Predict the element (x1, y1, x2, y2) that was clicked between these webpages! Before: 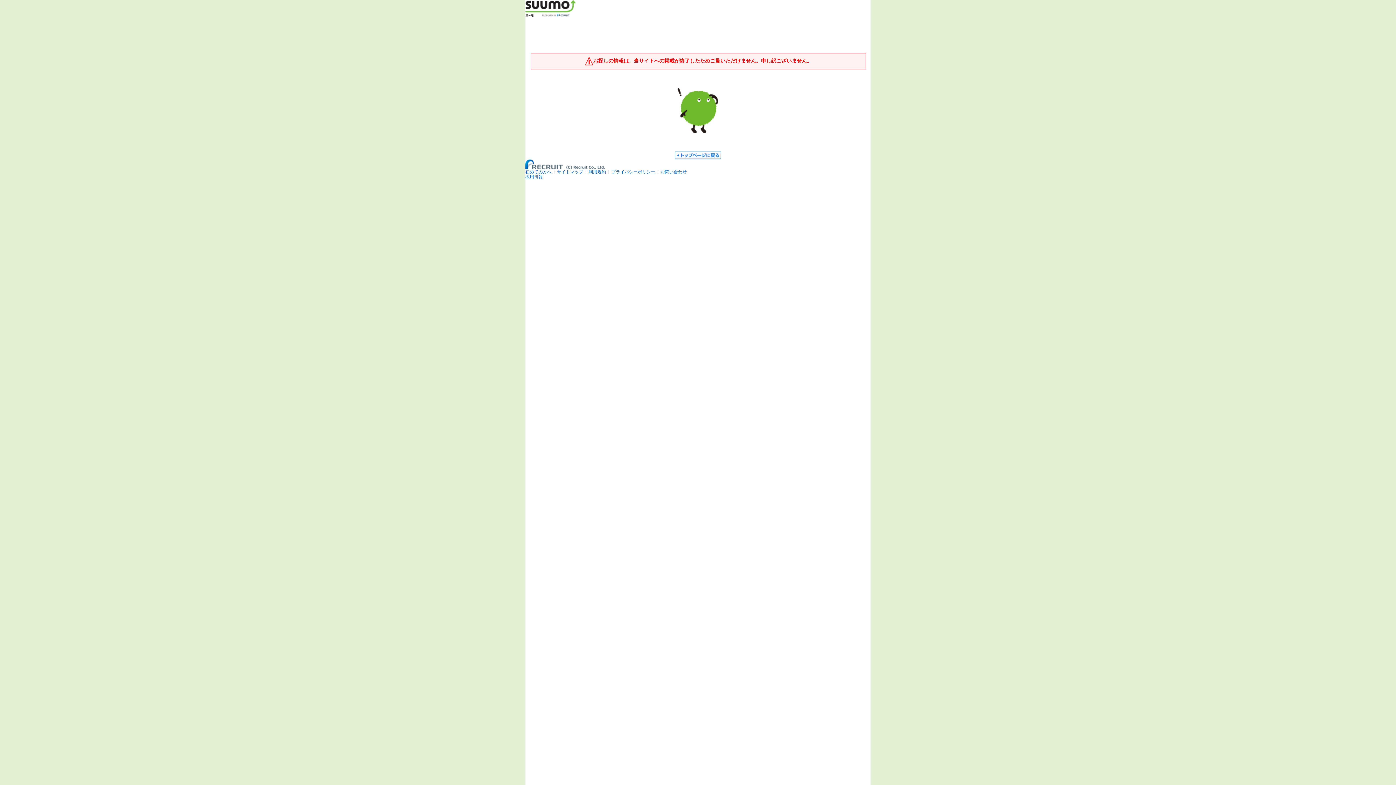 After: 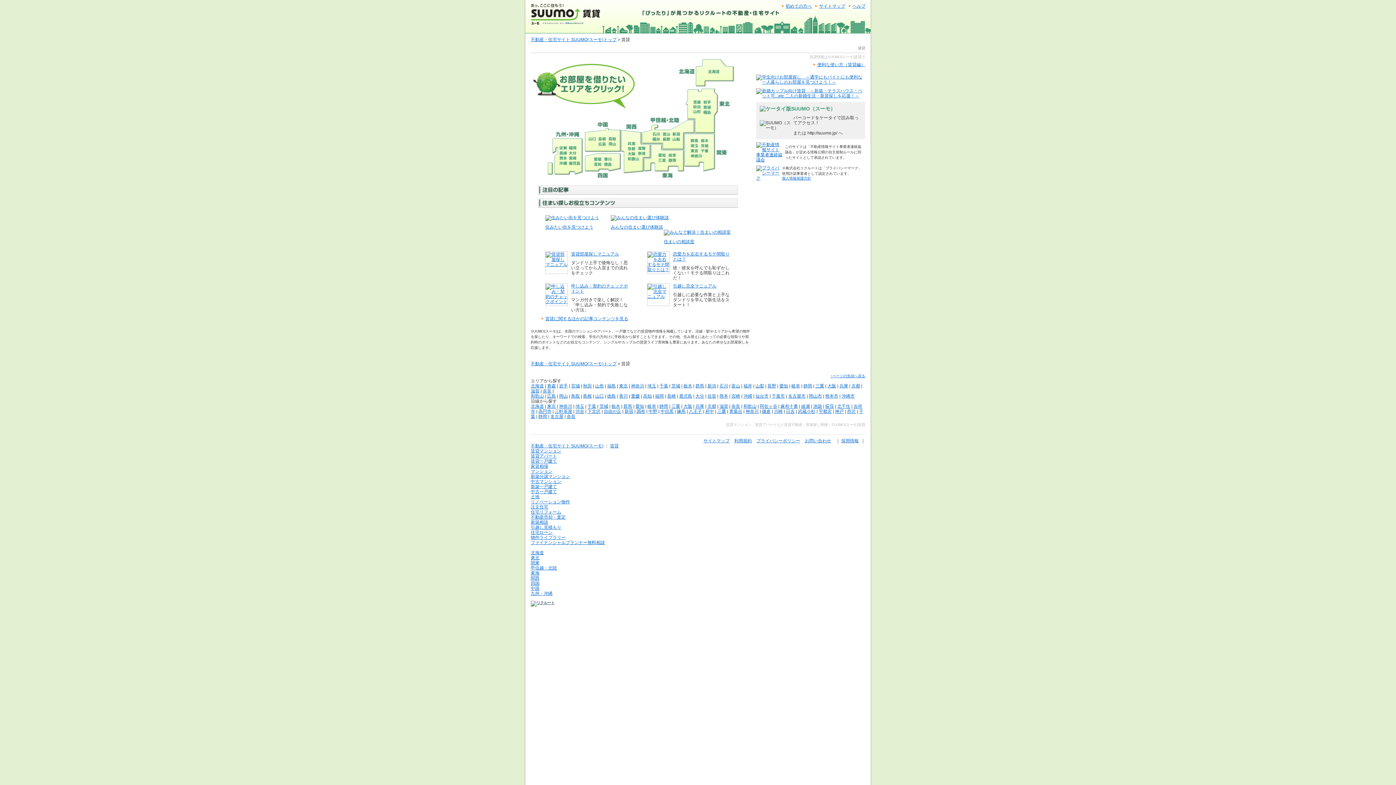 Action: bbox: (674, 155, 721, 160)